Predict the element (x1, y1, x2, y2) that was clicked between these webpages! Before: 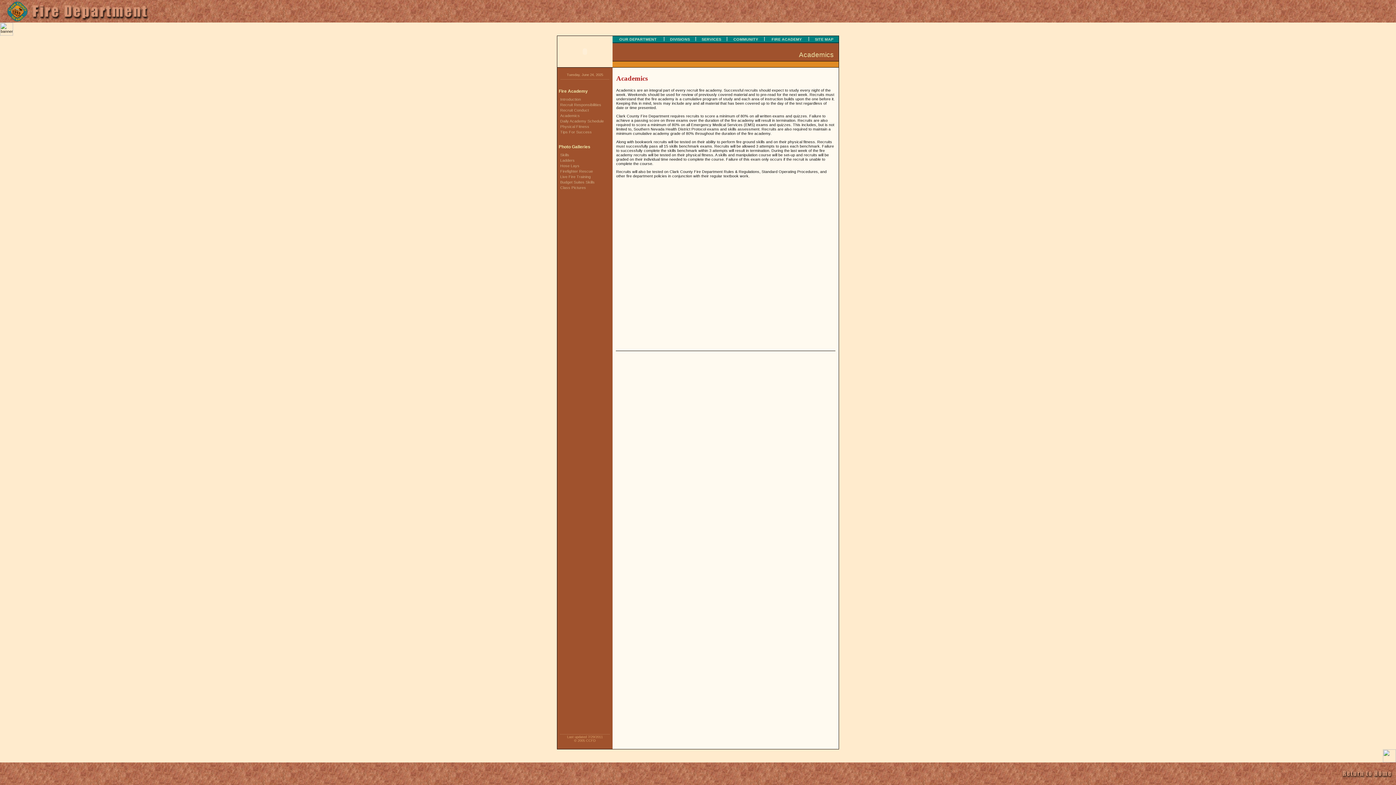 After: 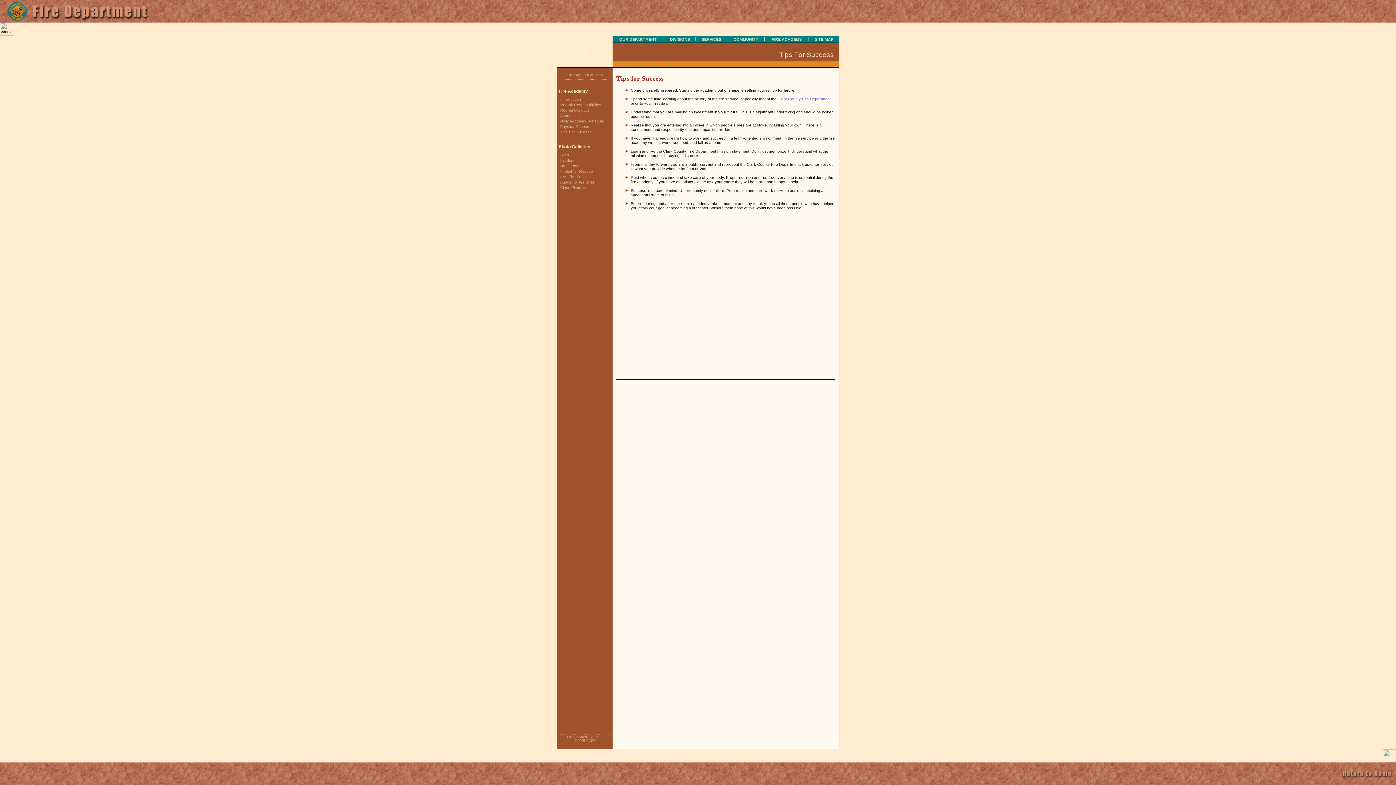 Action: bbox: (557, 129, 592, 134) label: Tips For Success